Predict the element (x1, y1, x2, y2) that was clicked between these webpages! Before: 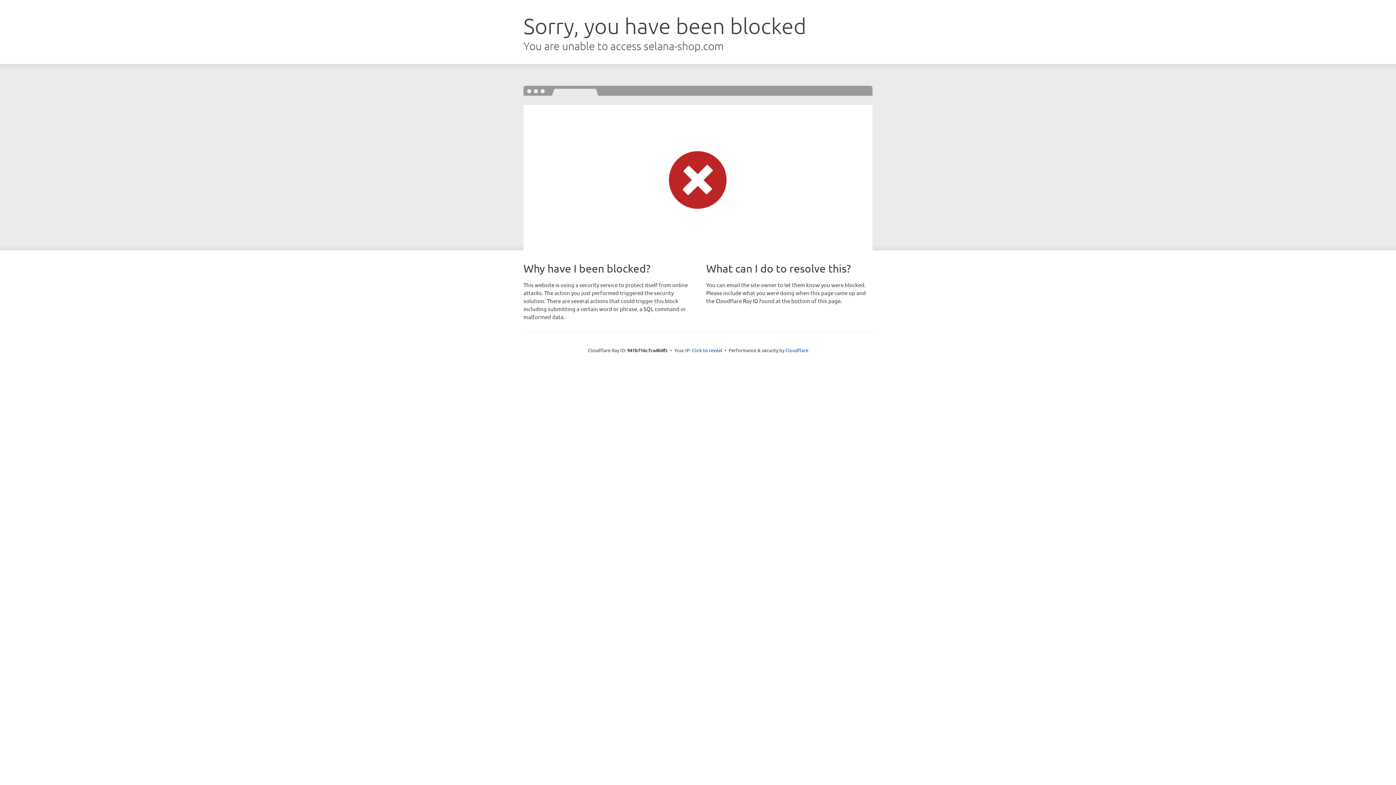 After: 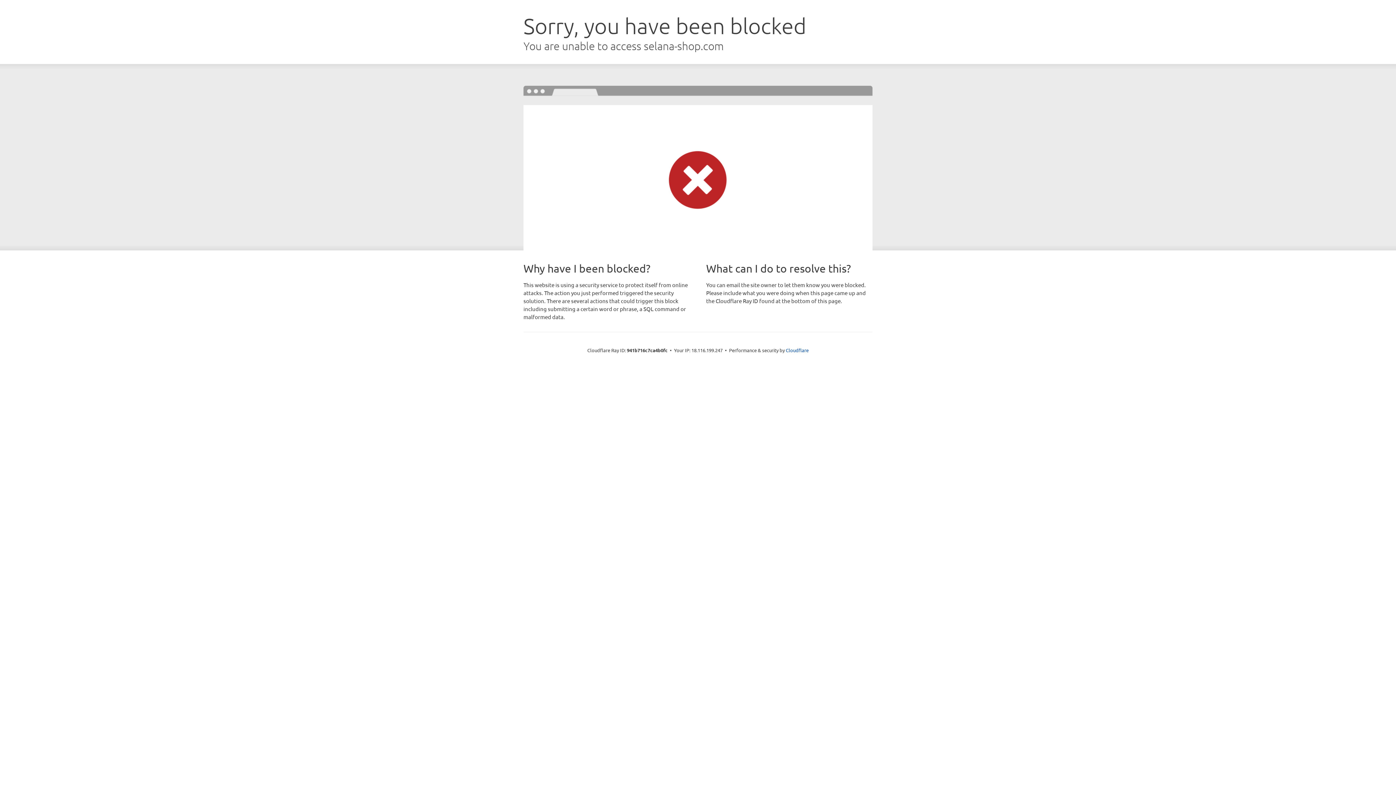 Action: bbox: (692, 346, 722, 353) label: Click to reveal